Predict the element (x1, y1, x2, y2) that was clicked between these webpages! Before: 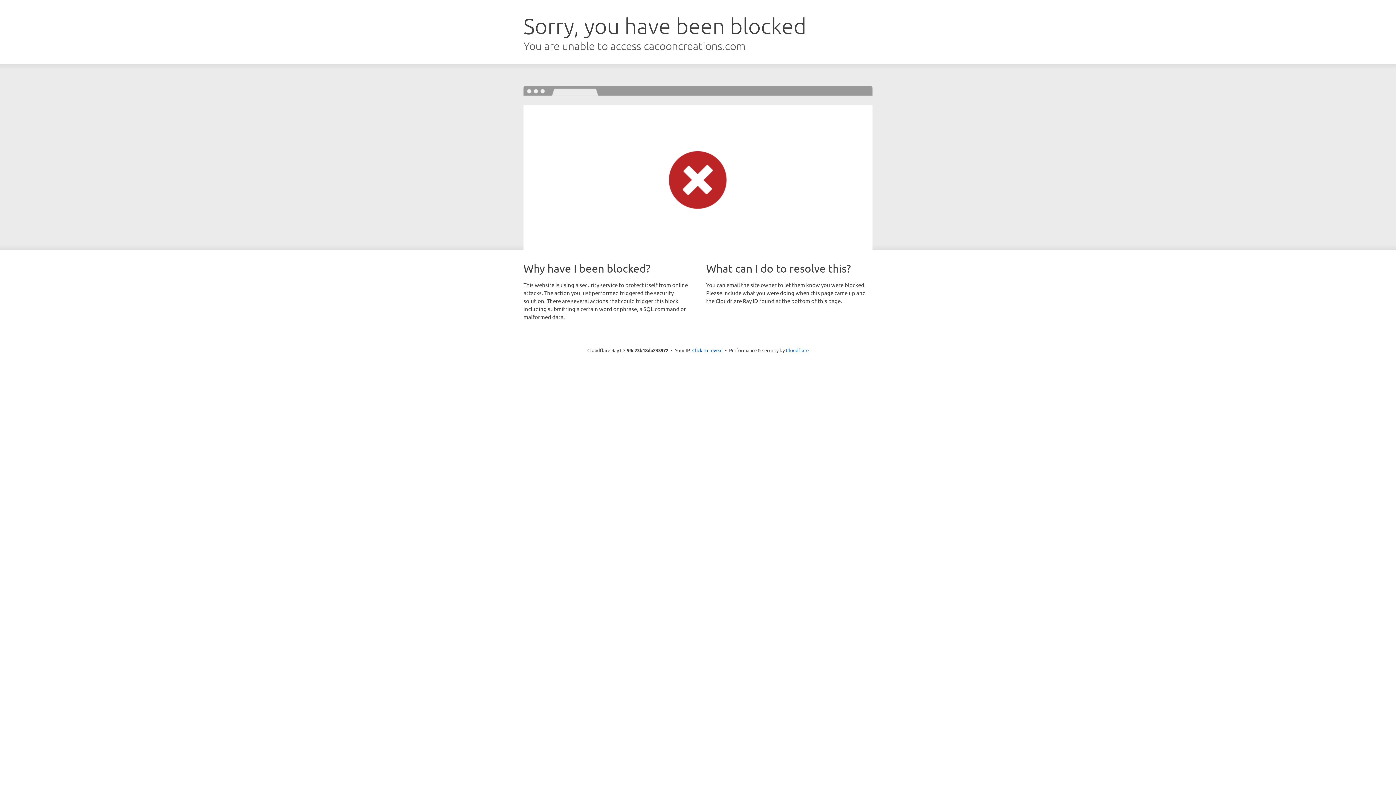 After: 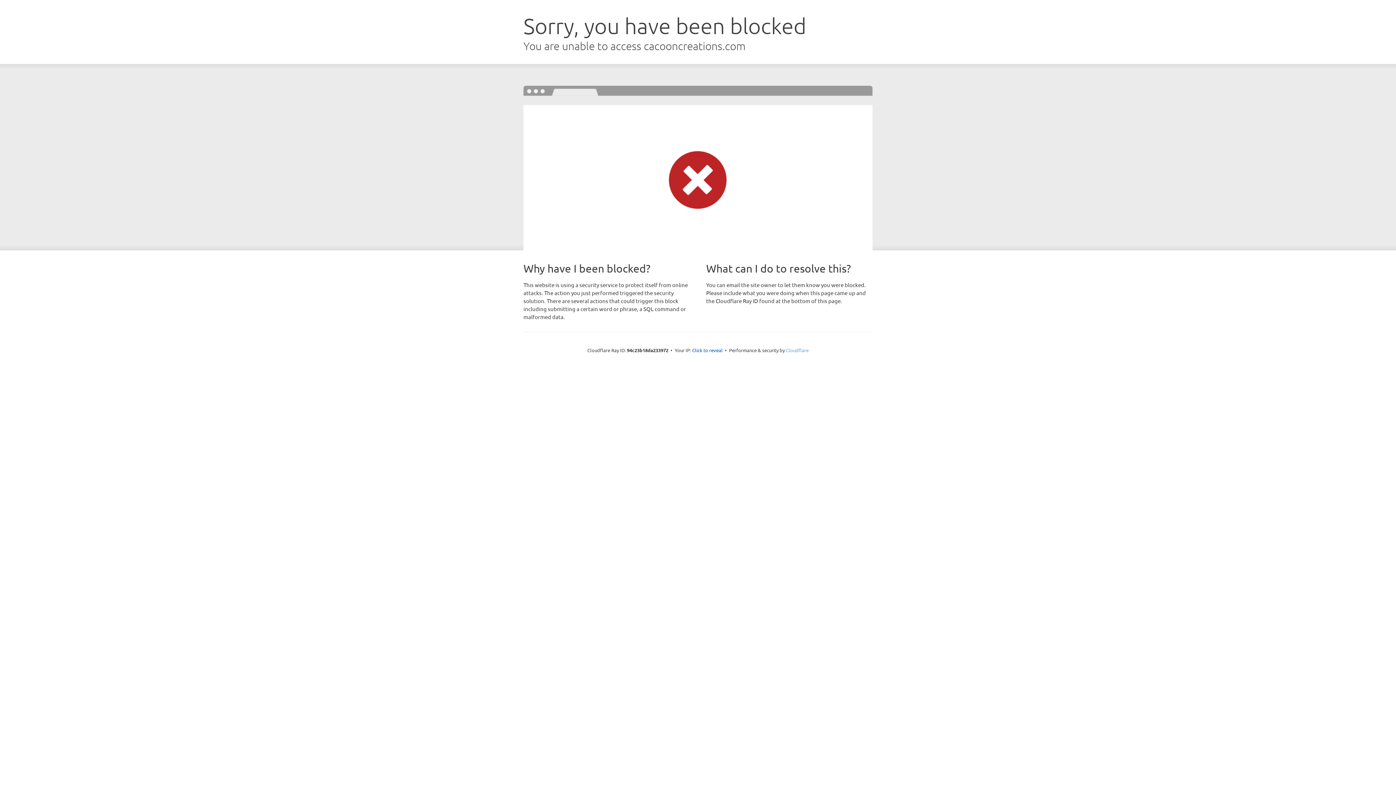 Action: label: Cloudflare bbox: (786, 347, 808, 353)